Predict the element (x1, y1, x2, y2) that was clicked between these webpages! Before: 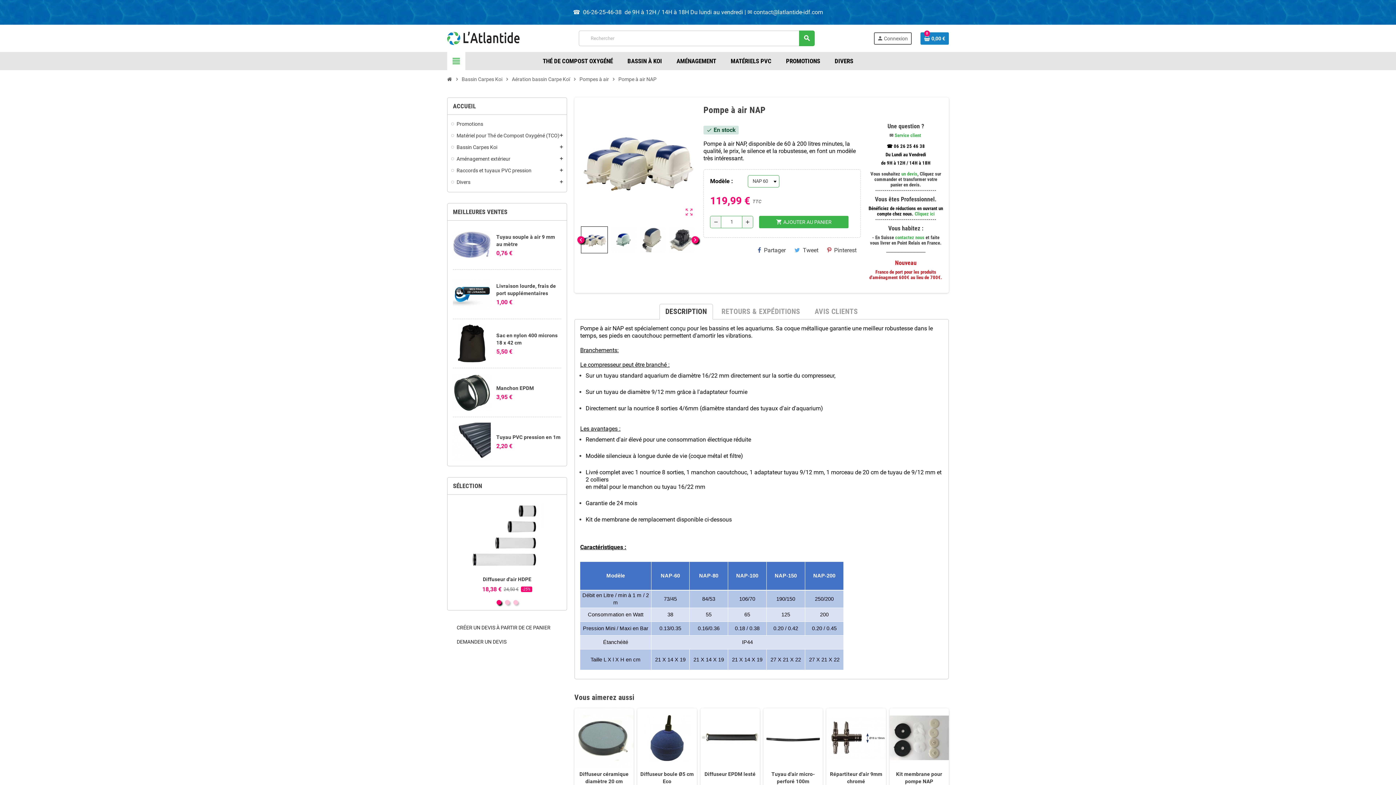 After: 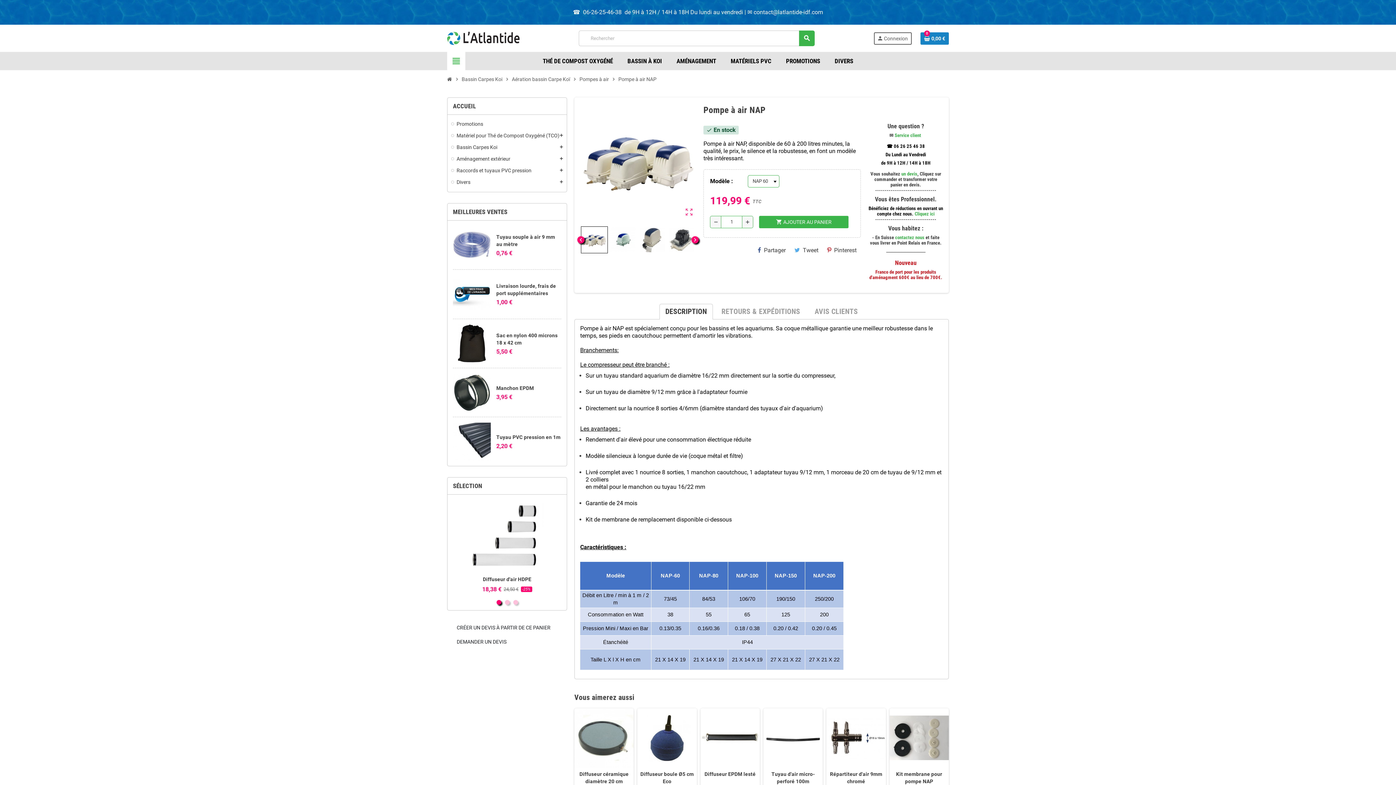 Action: label: 1 bbox: (496, 600, 501, 605)